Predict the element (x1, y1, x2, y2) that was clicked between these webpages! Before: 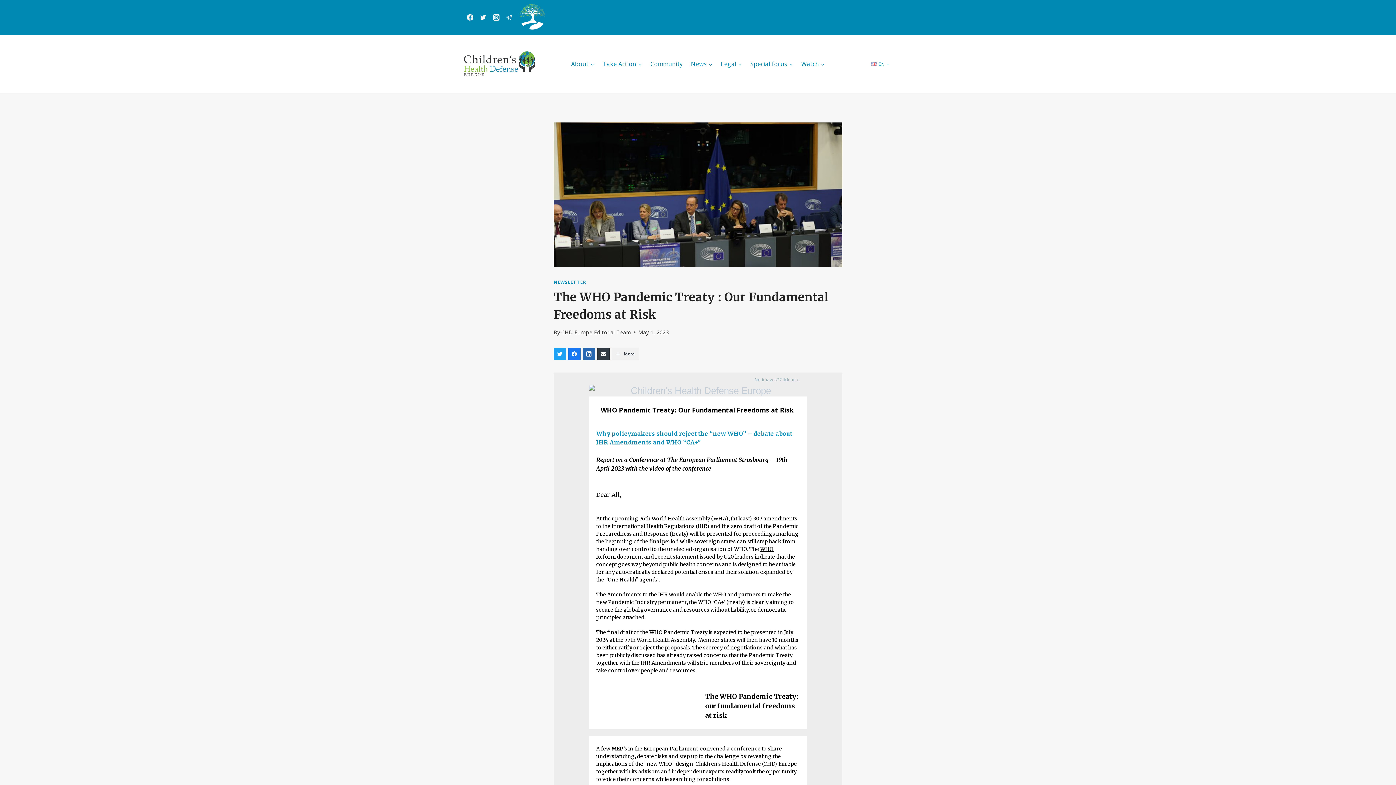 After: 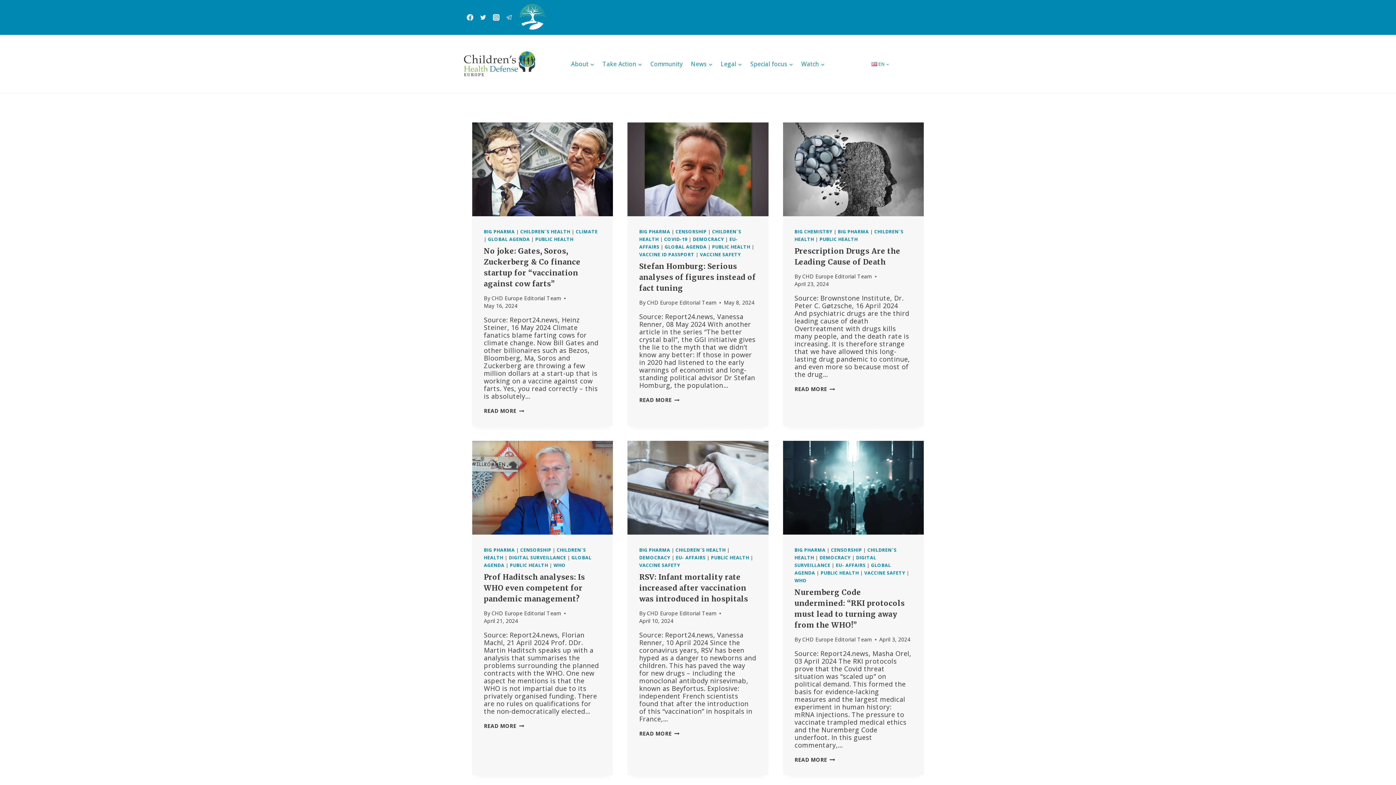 Action: bbox: (561, 329, 631, 335) label: CHD Europe Editorial Team